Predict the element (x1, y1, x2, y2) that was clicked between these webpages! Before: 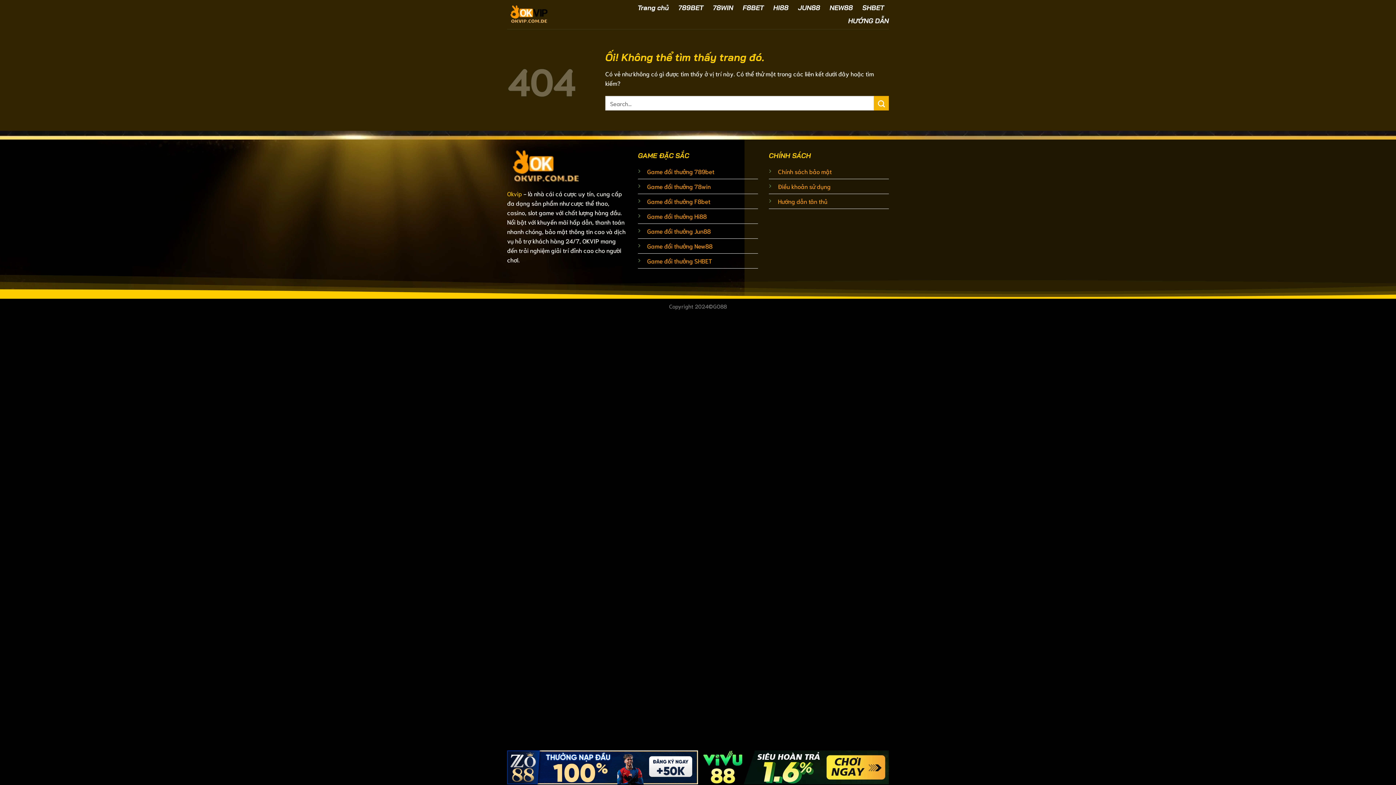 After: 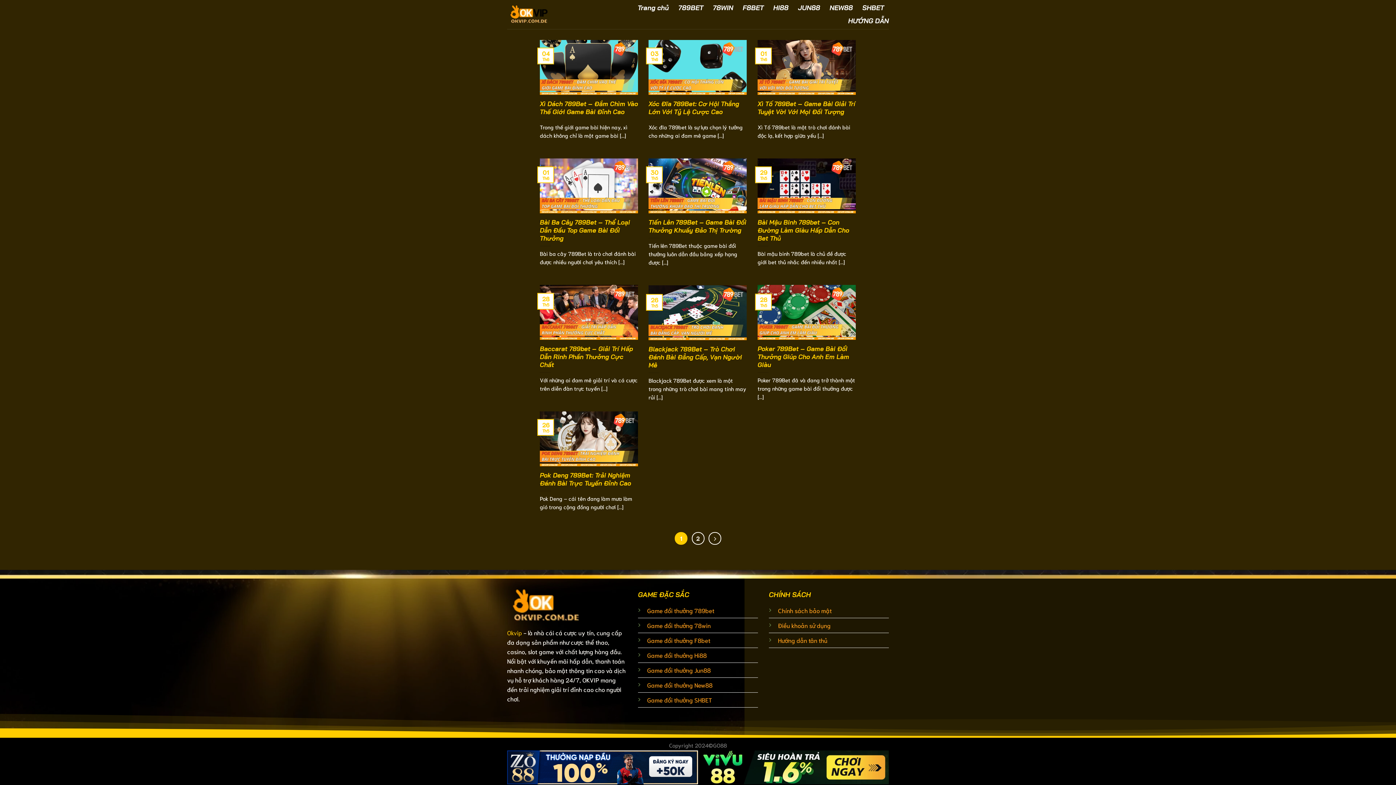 Action: bbox: (647, 167, 714, 175) label: Game đổi thưởng 789bet